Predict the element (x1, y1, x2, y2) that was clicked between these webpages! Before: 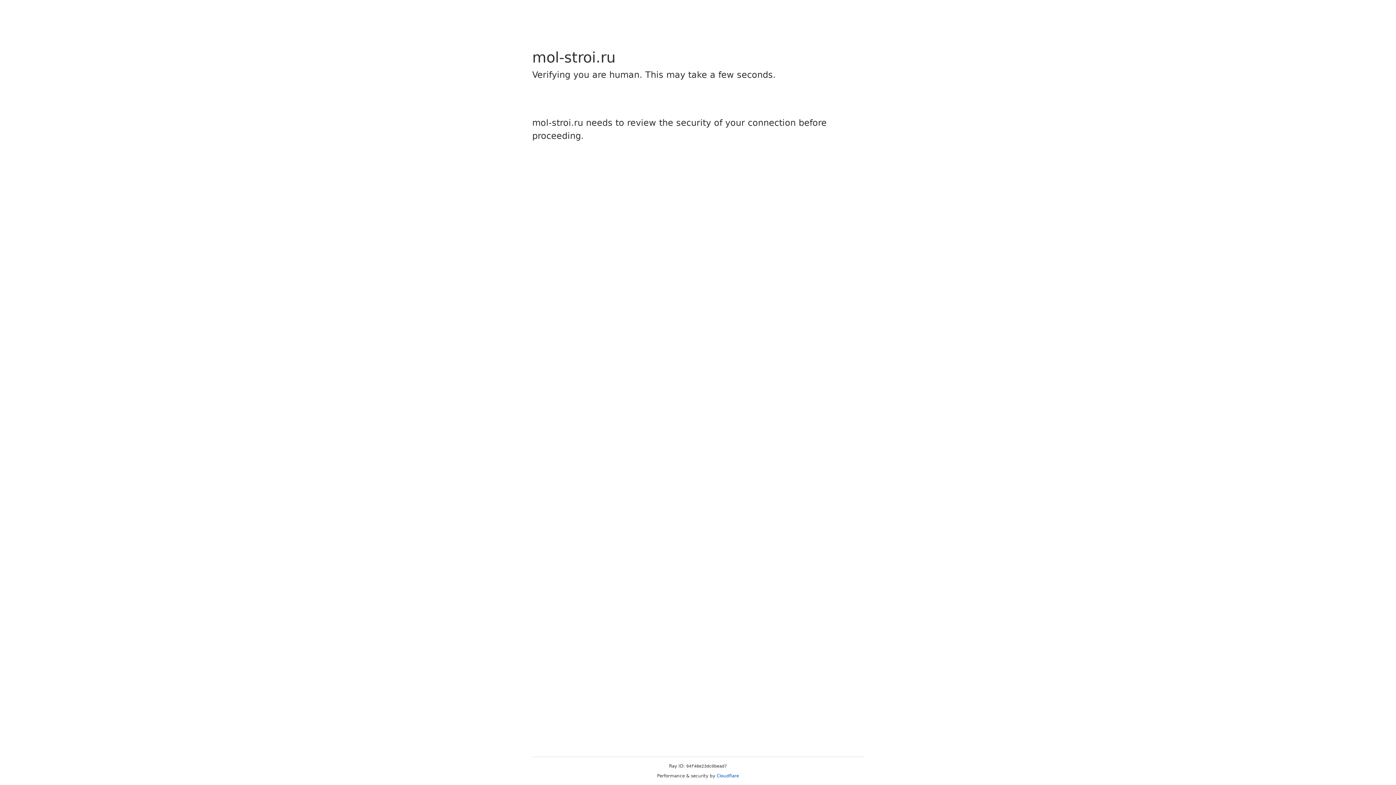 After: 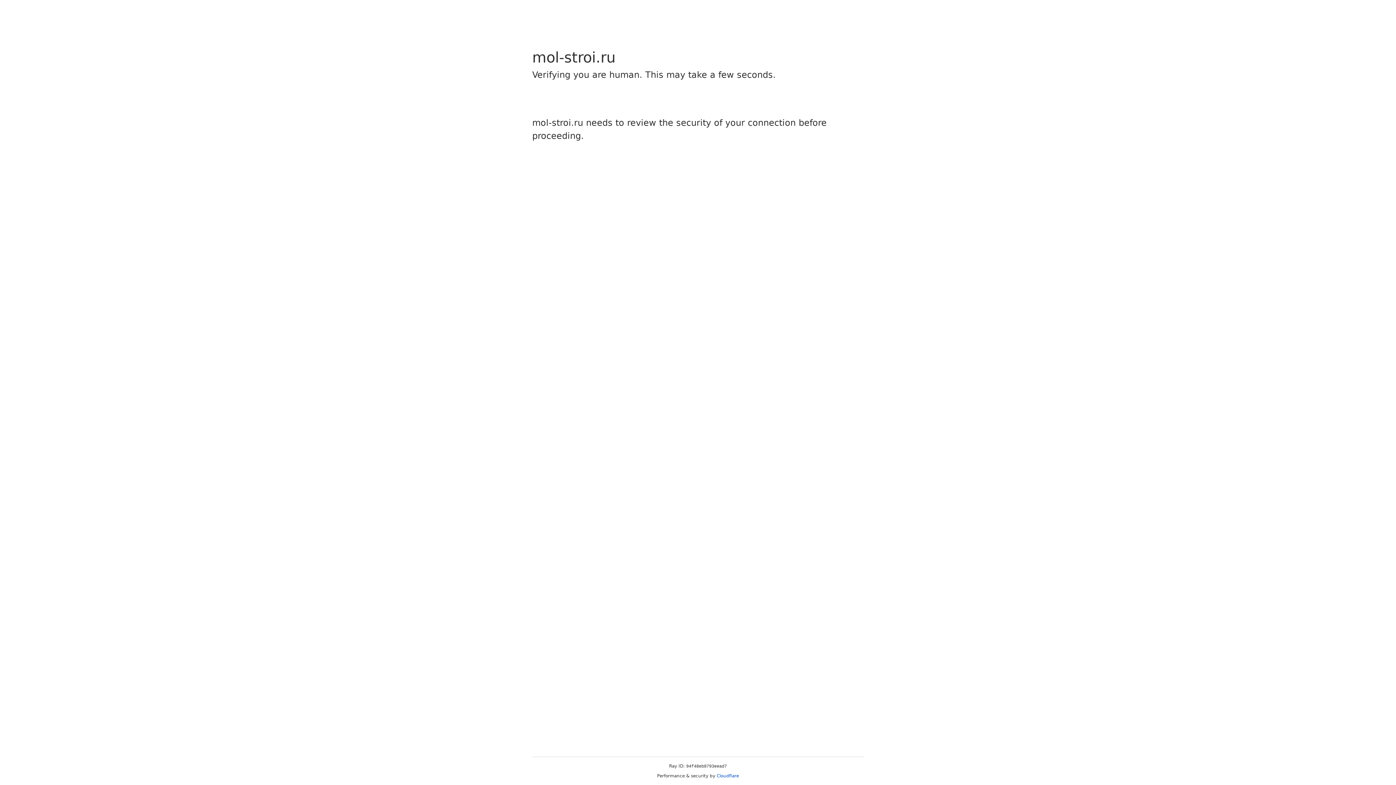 Action: bbox: (716, 773, 739, 778) label: Cloudflare